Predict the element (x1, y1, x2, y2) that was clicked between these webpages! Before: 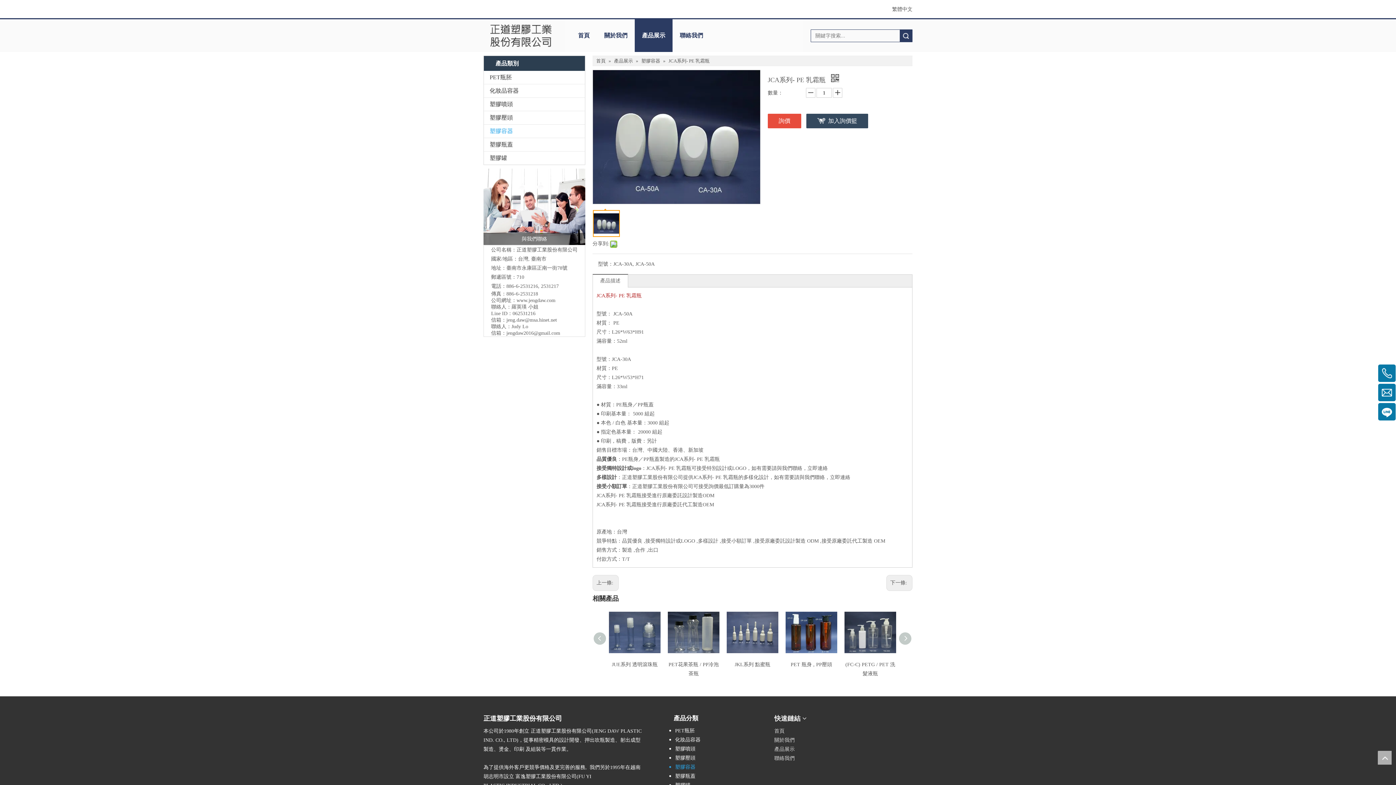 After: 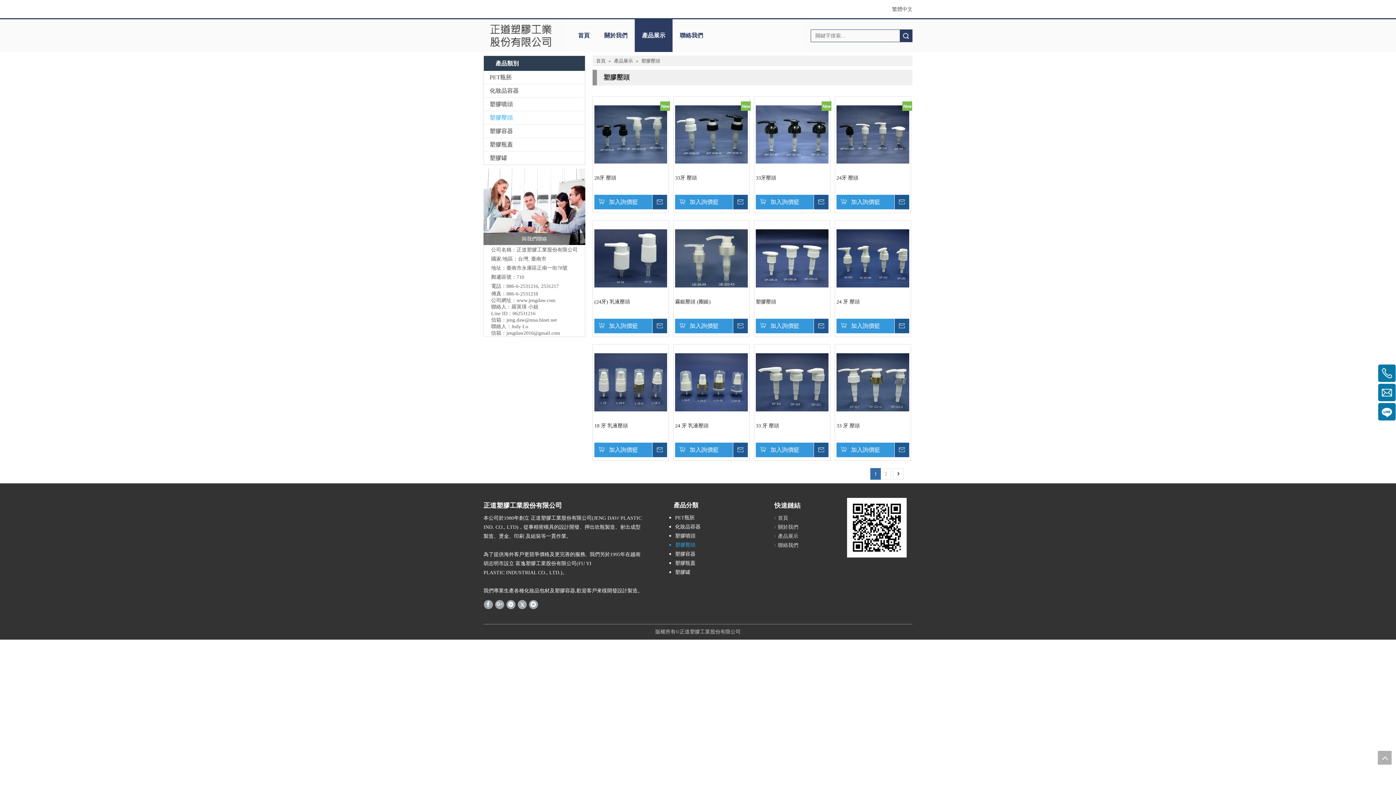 Action: label: 塑膠壓頭 bbox: (669, 753, 761, 763)